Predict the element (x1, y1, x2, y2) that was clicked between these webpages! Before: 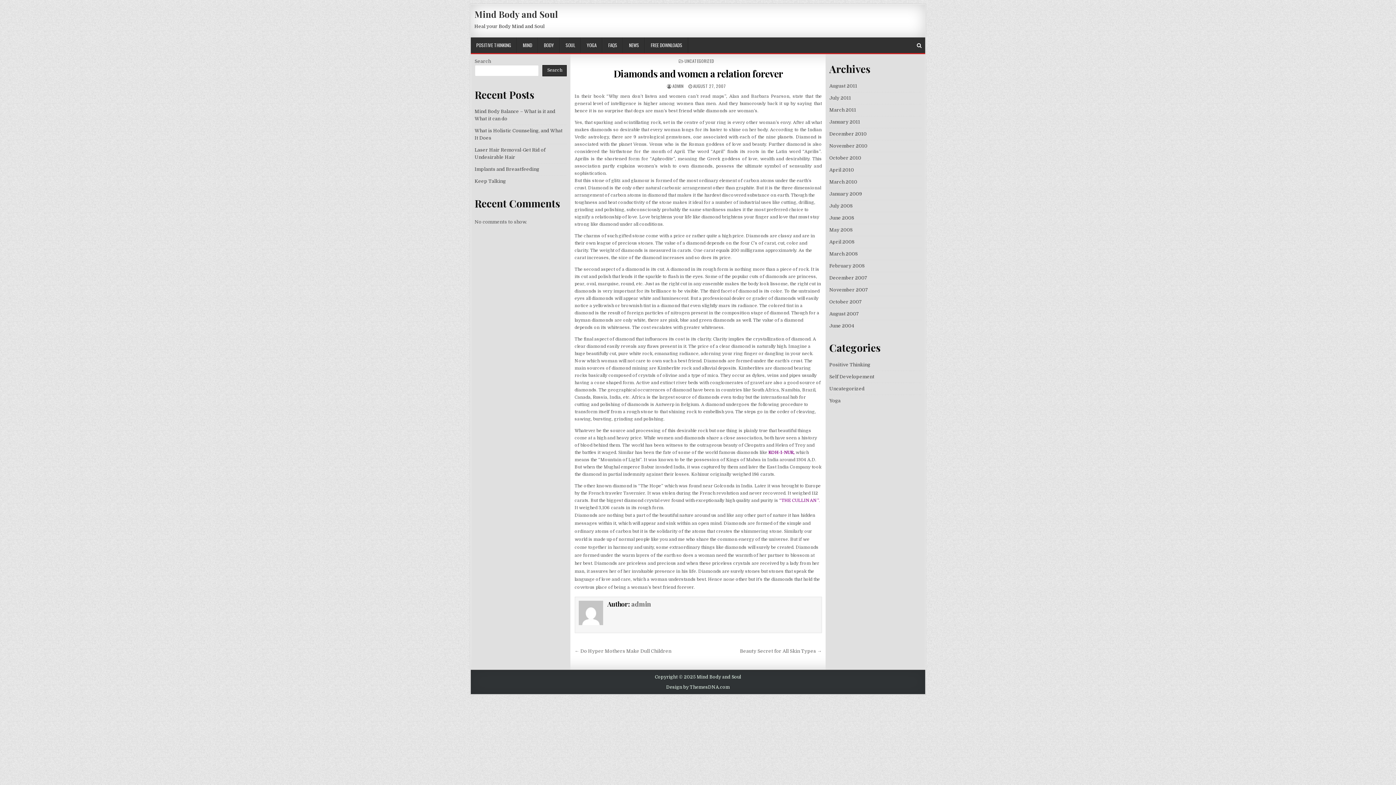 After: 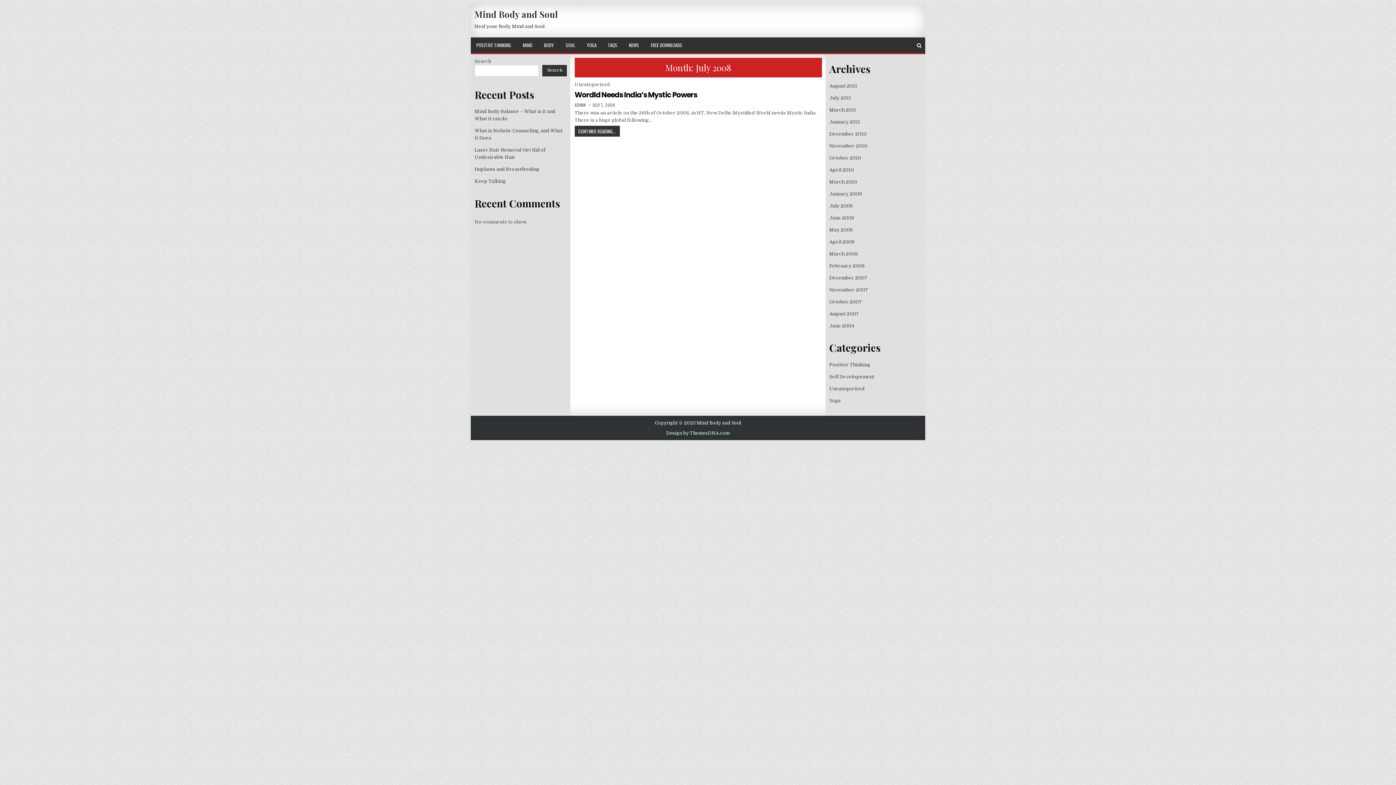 Action: bbox: (829, 203, 853, 208) label: July 2008